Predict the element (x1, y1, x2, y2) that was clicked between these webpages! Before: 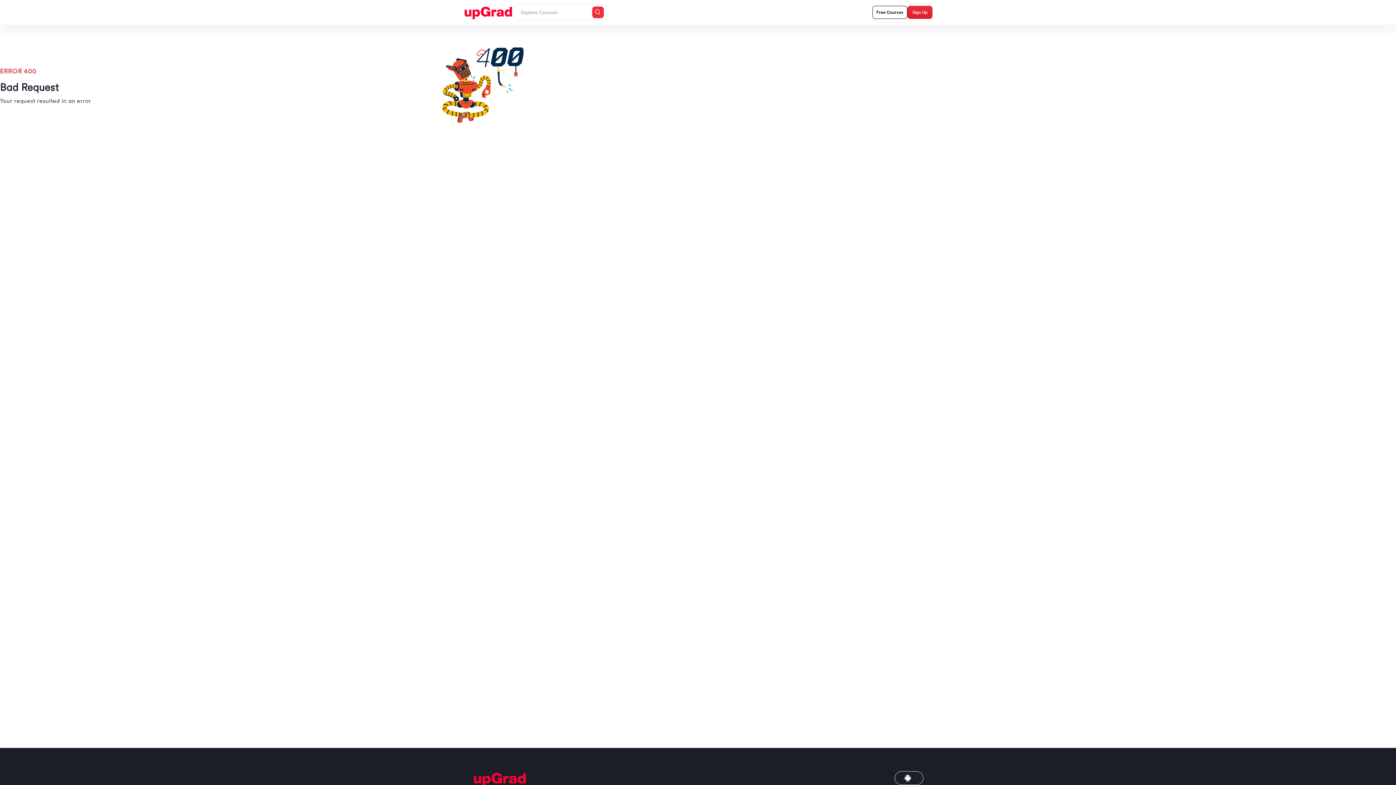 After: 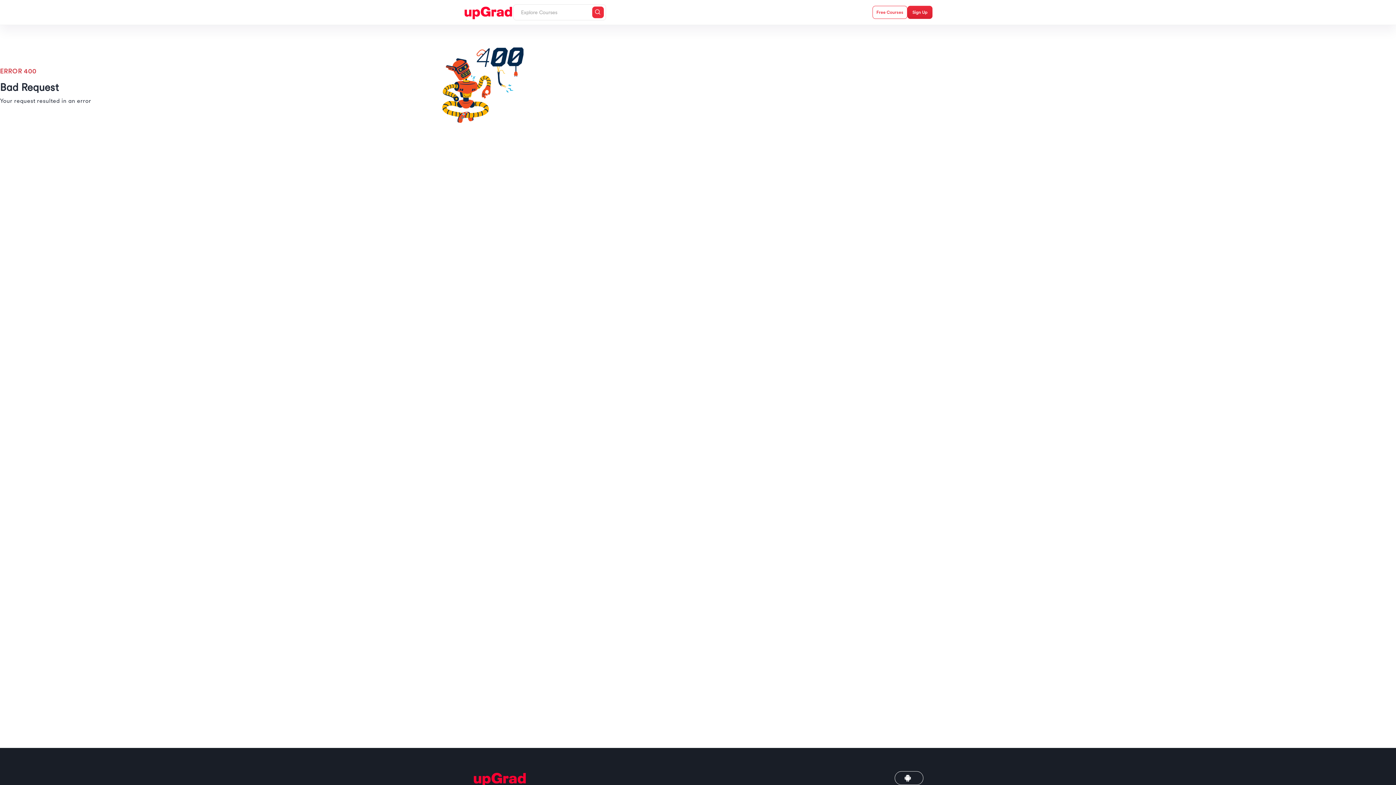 Action: label: Free Courses bbox: (872, 5, 907, 18)